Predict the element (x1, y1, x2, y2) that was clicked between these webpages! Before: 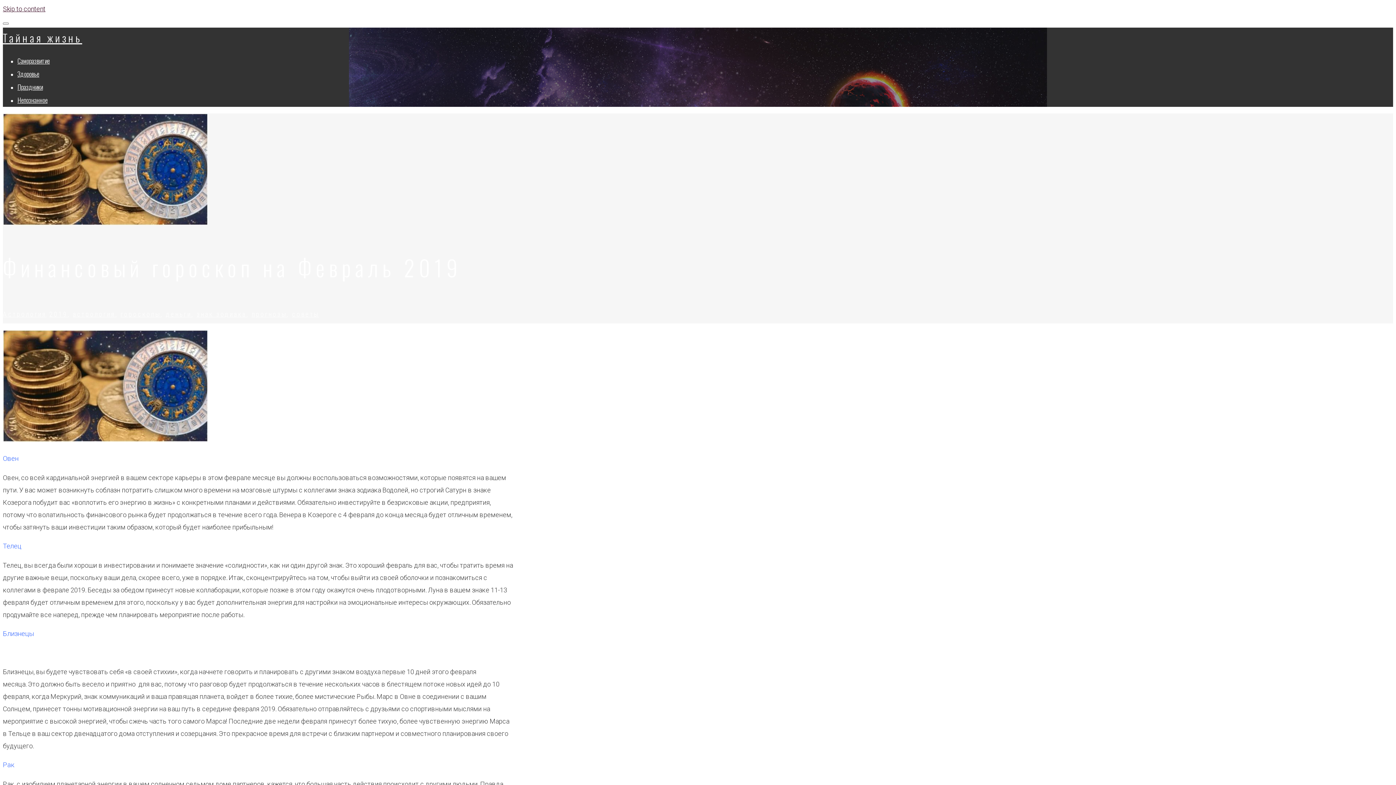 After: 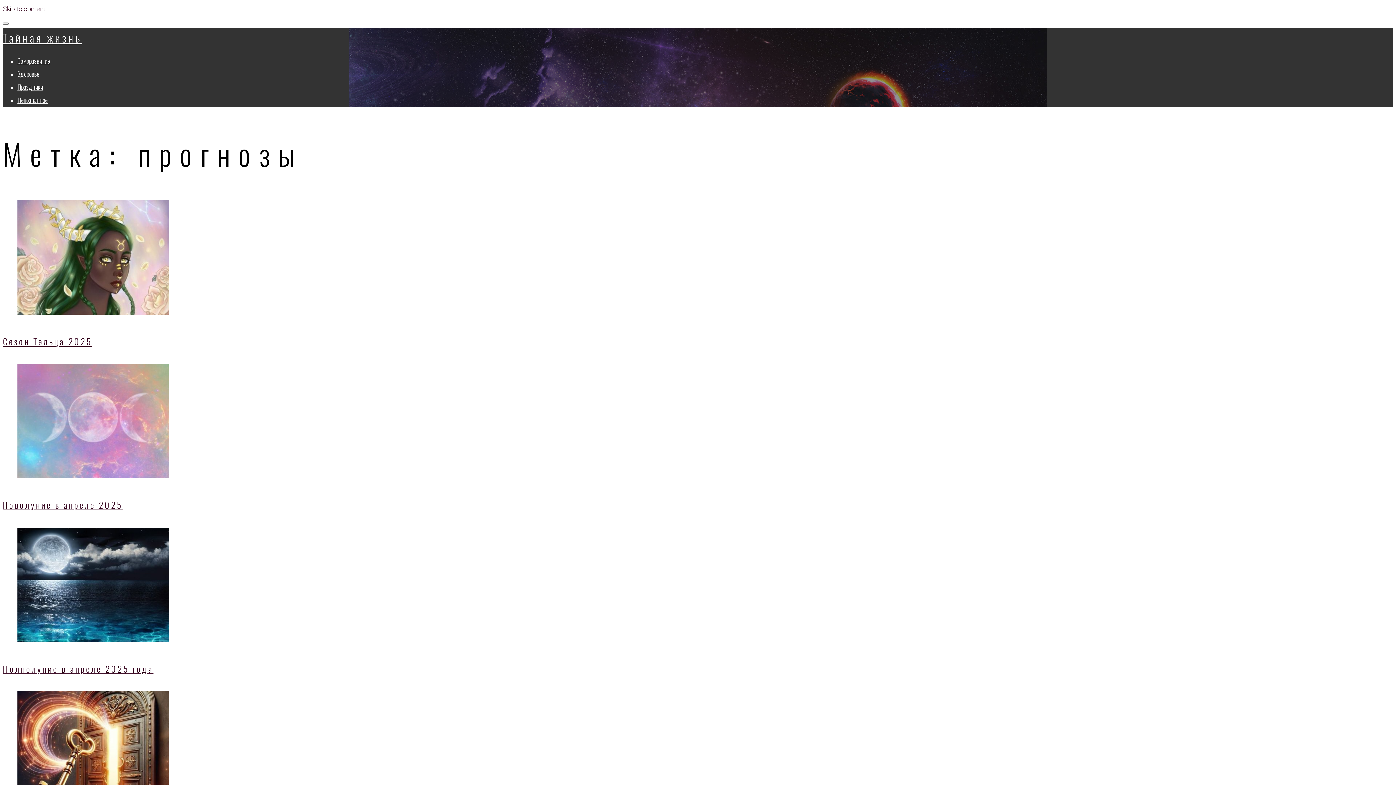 Action: label: прогнозы bbox: (251, 310, 286, 318)